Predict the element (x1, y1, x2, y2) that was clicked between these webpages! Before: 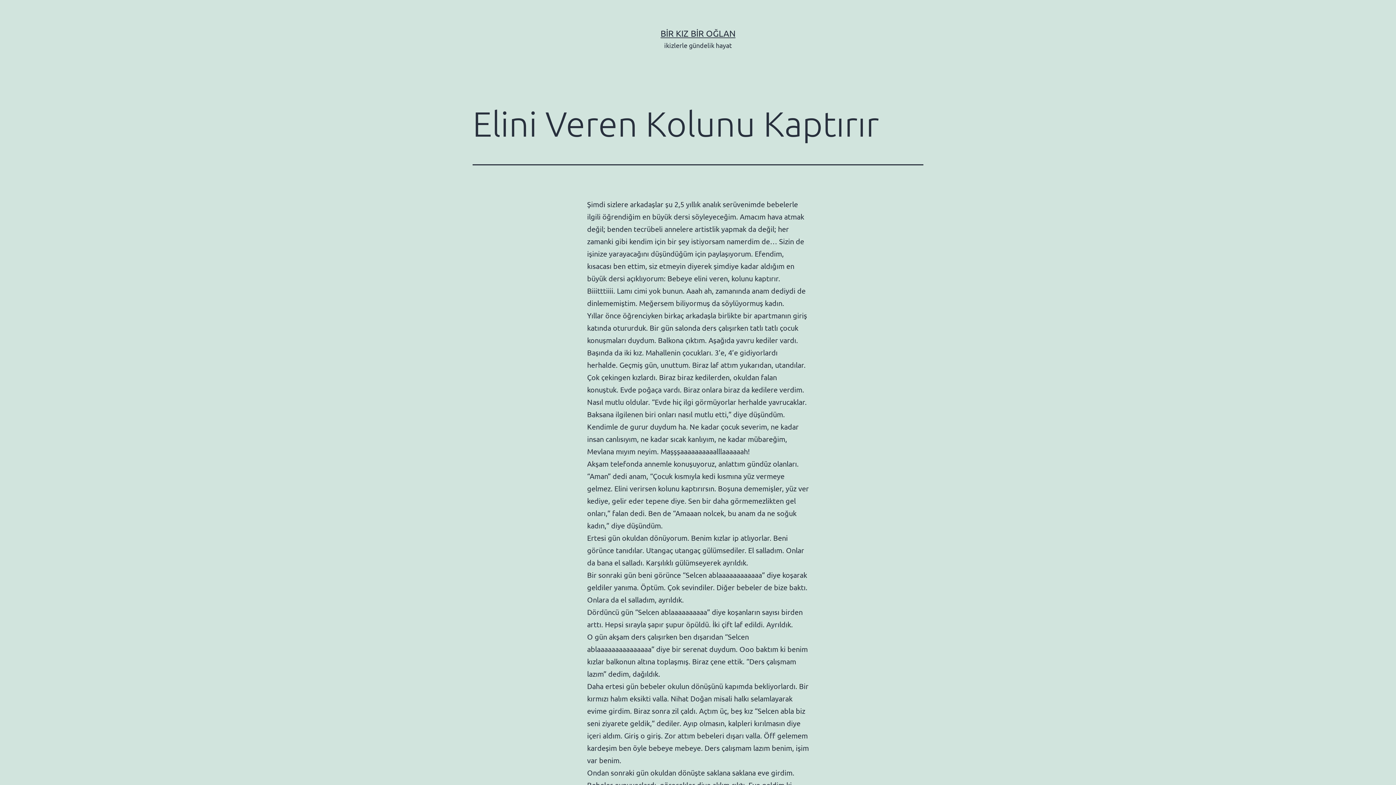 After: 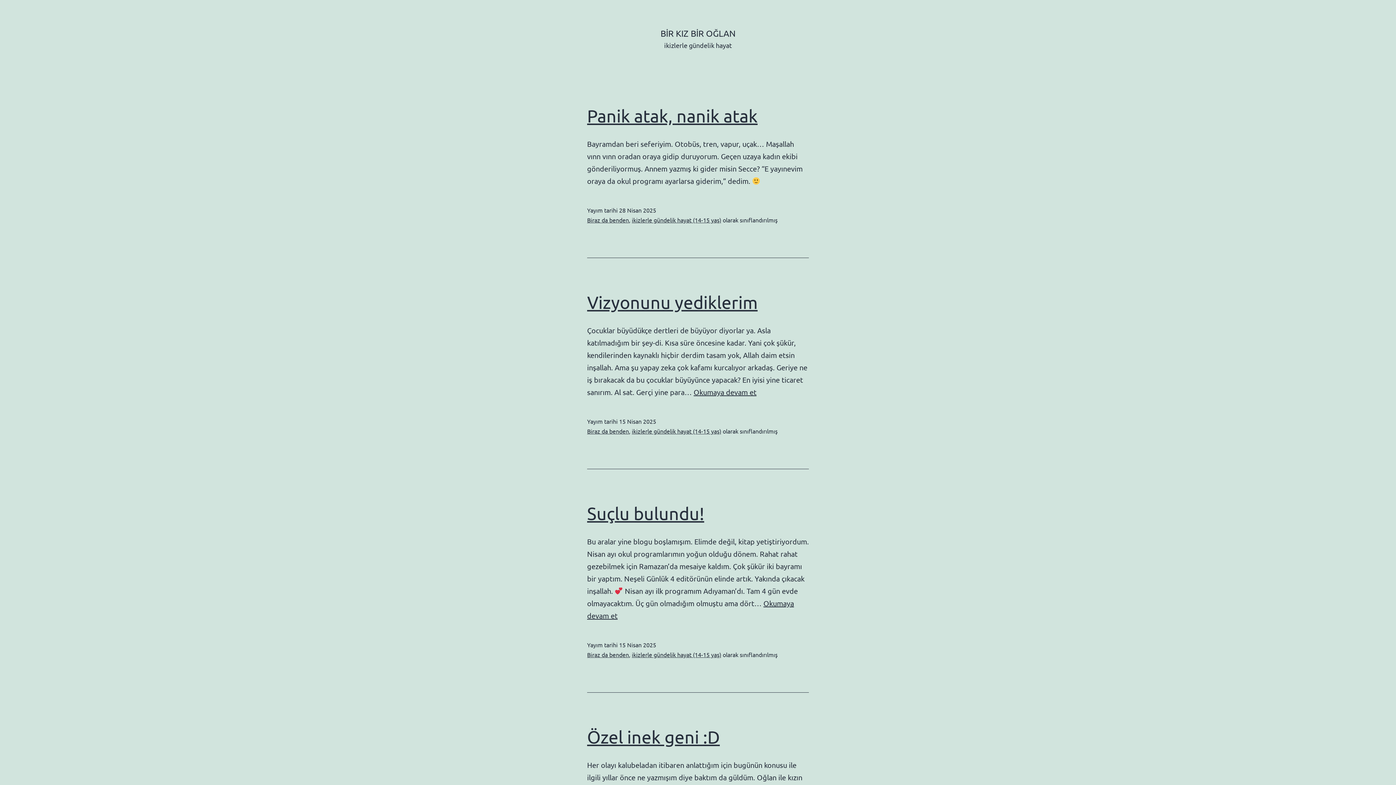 Action: bbox: (660, 28, 735, 38) label: BİR KIZ BİR OĞLAN